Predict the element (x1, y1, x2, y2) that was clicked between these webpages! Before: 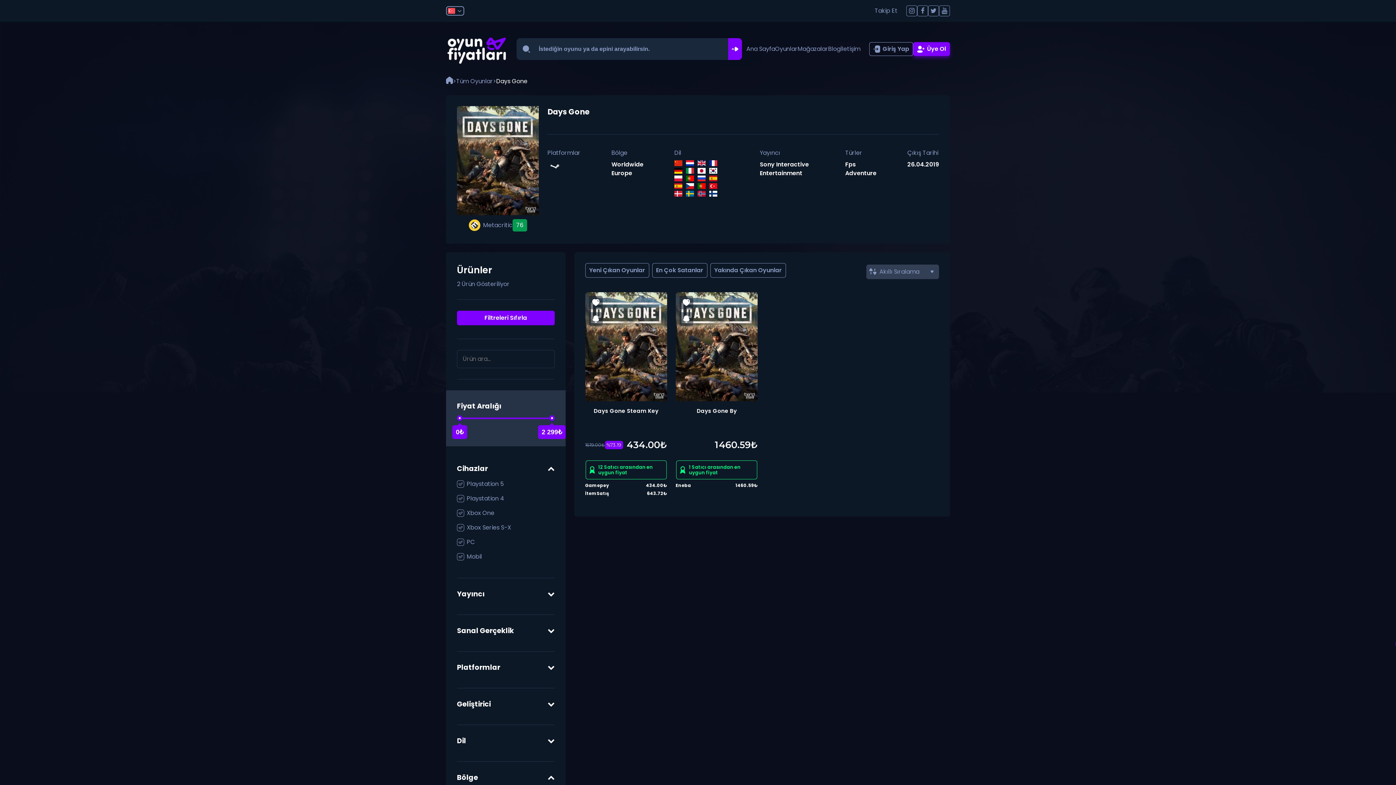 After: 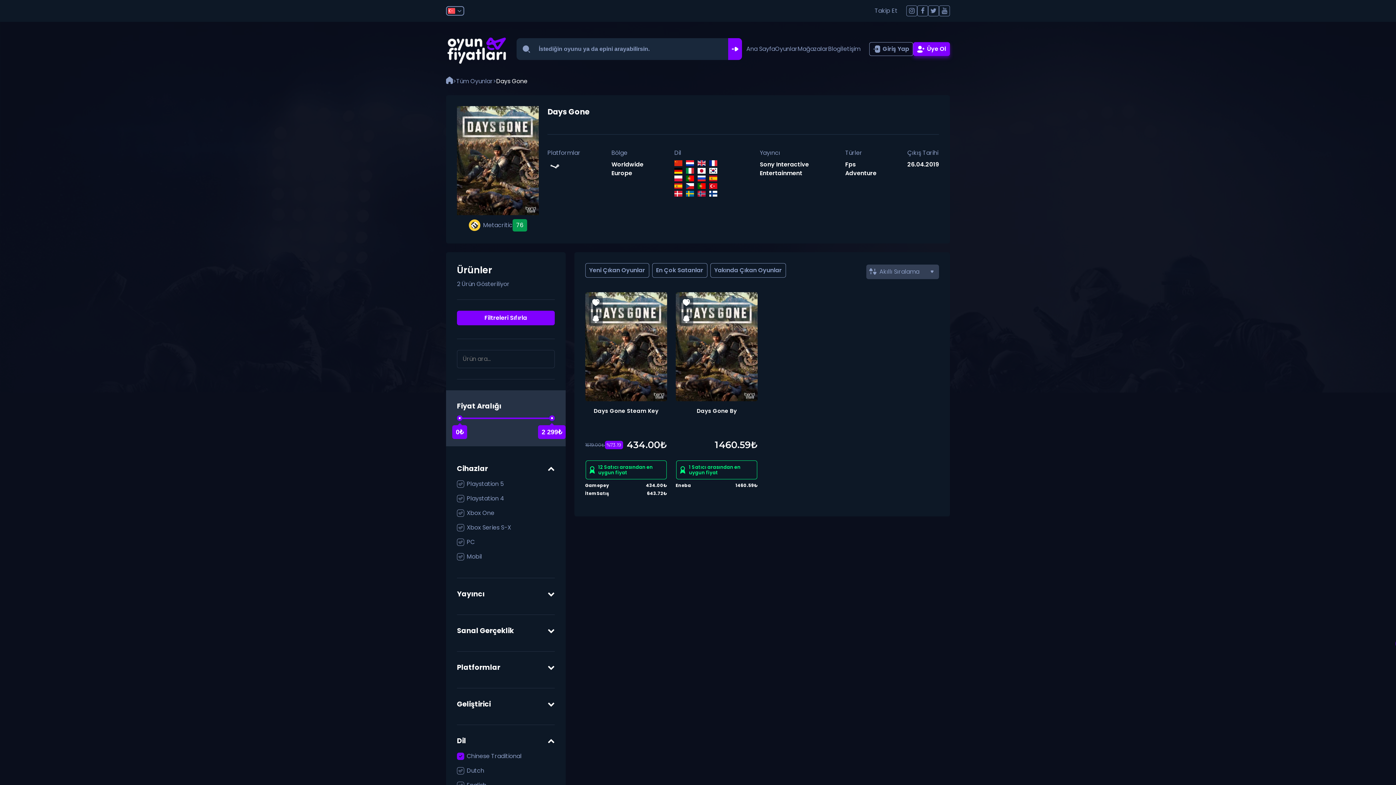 Action: bbox: (674, 160, 686, 167)